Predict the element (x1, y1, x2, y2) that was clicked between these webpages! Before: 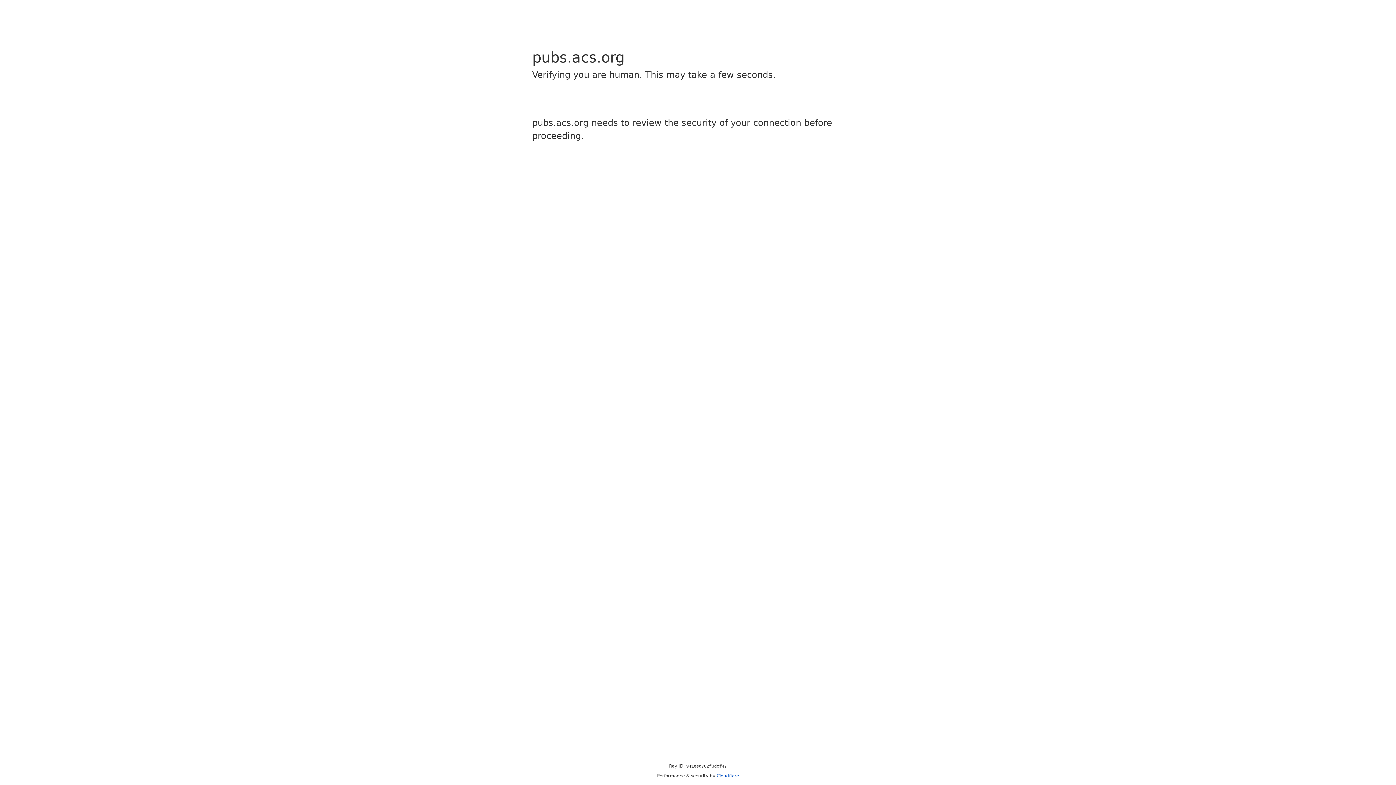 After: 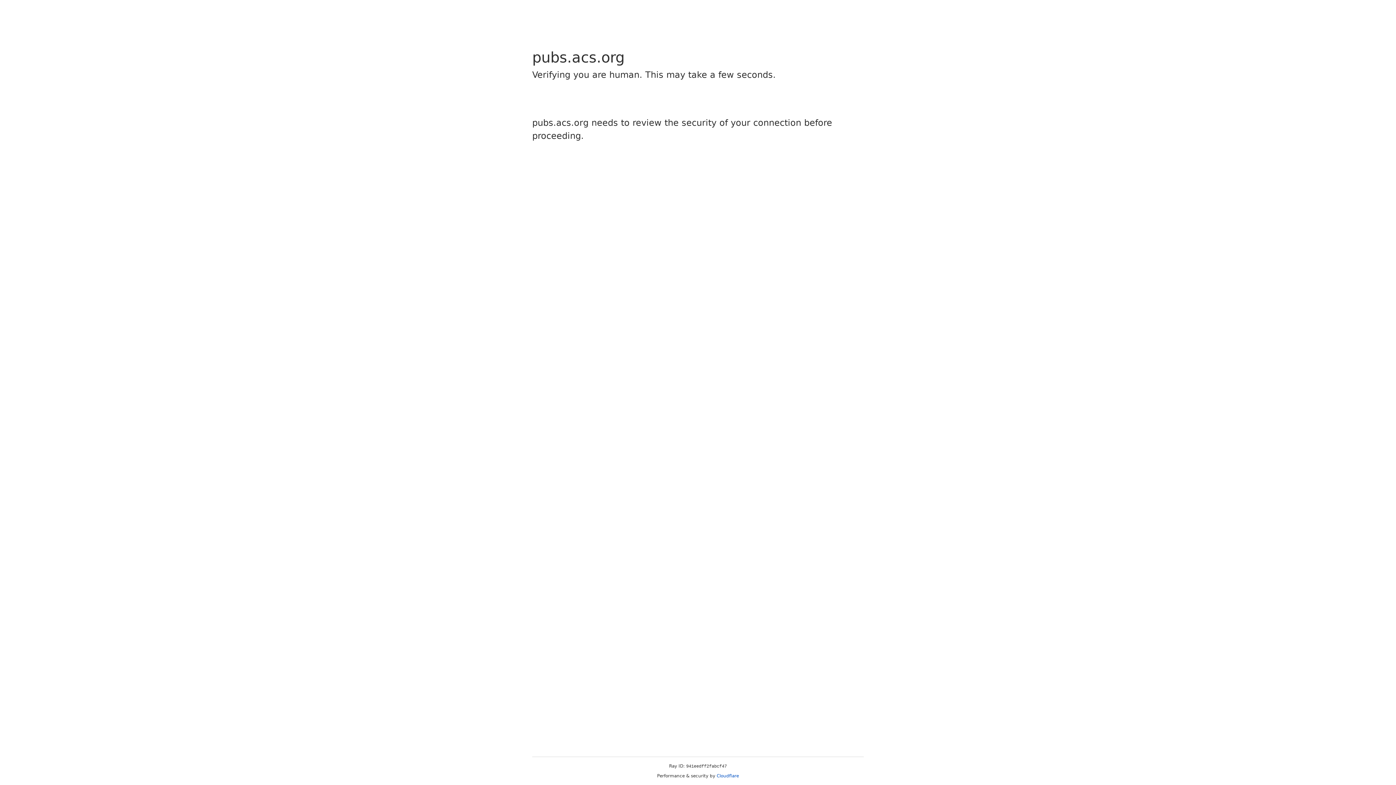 Action: label: Cloudflare bbox: (716, 773, 739, 778)